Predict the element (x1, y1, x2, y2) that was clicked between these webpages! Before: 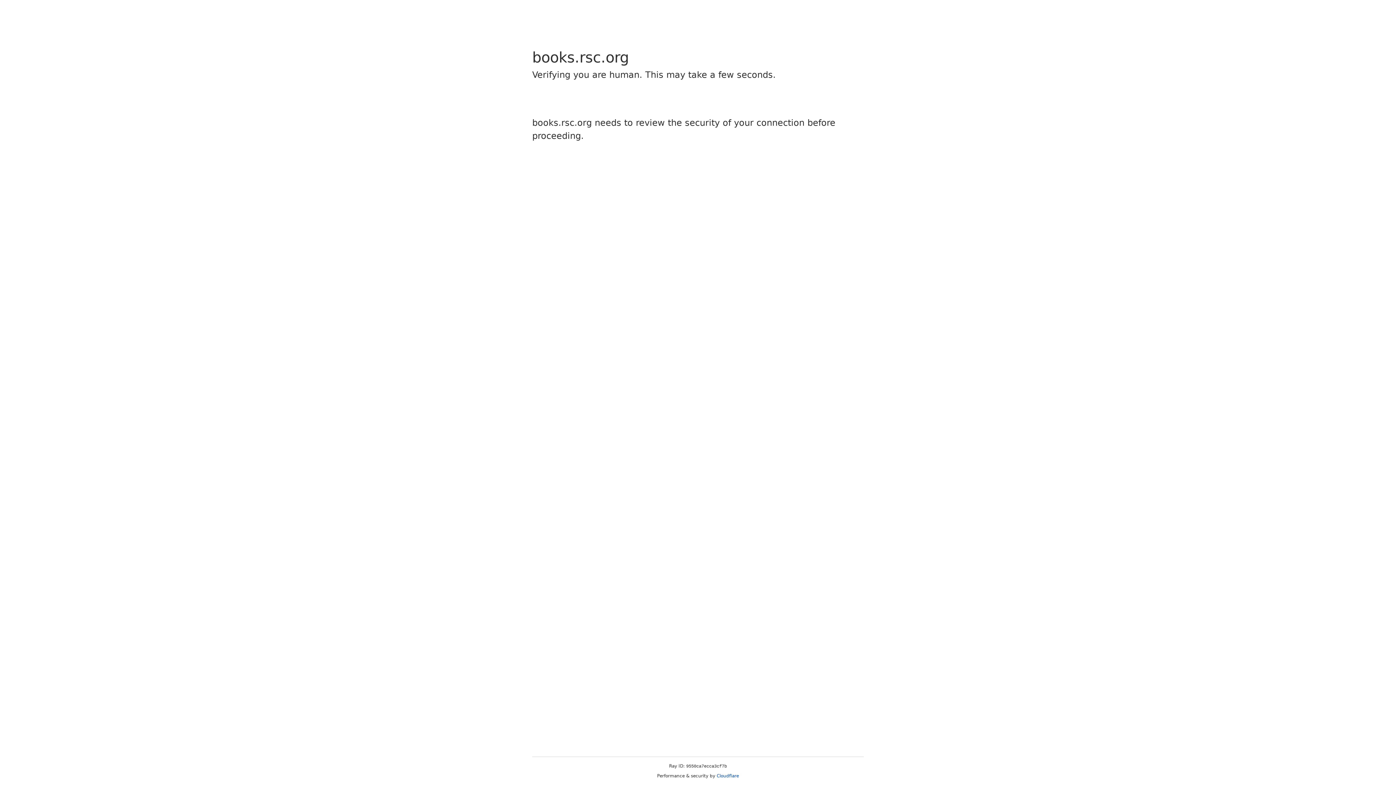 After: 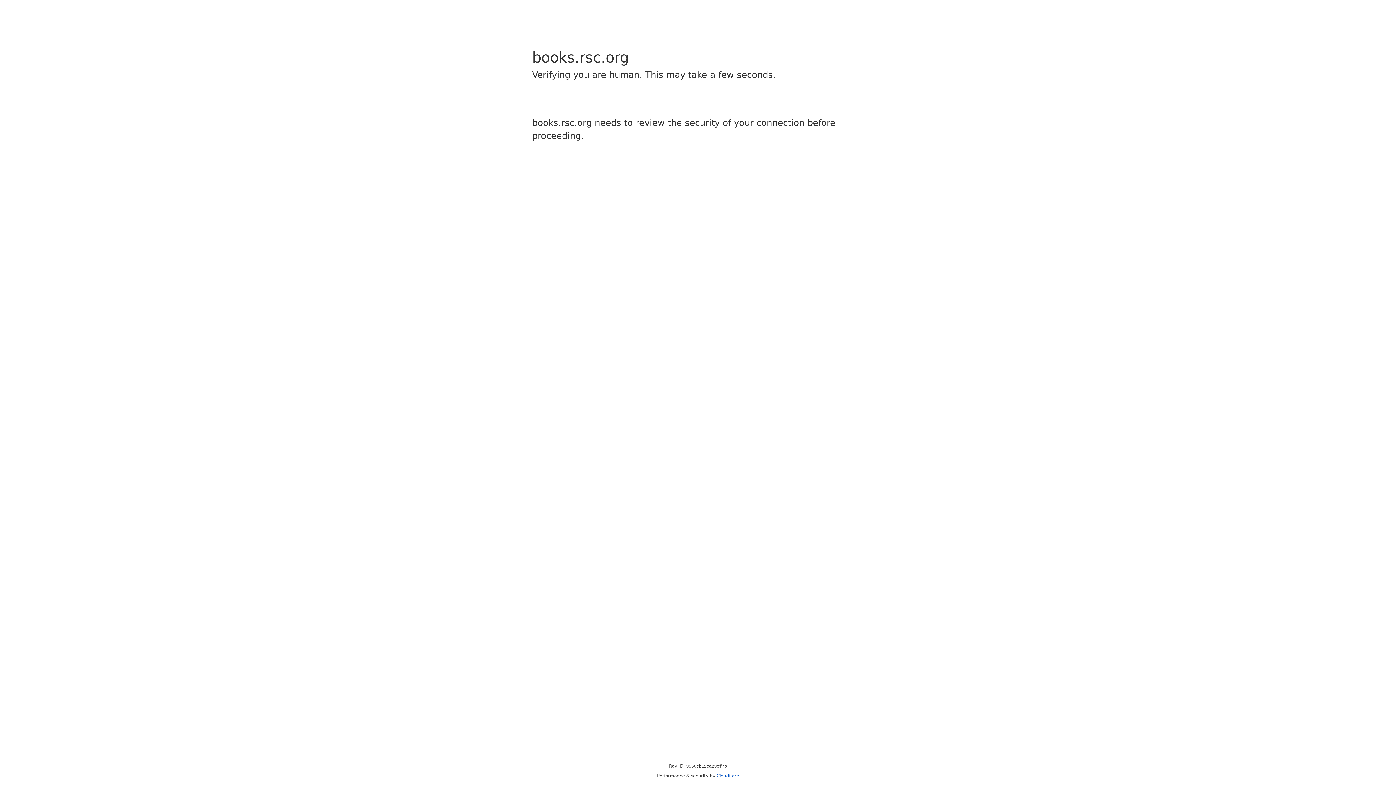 Action: label: Cloudflare bbox: (716, 773, 739, 778)